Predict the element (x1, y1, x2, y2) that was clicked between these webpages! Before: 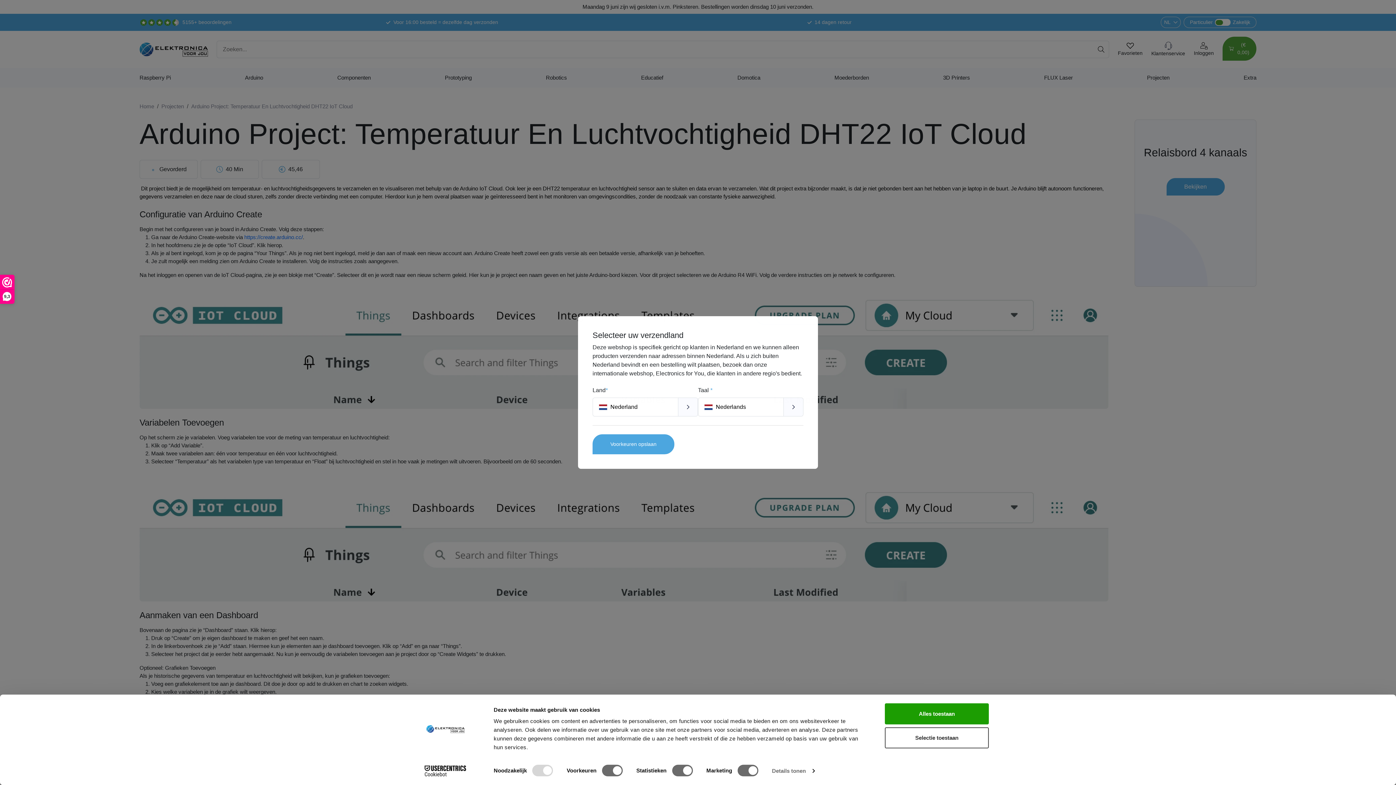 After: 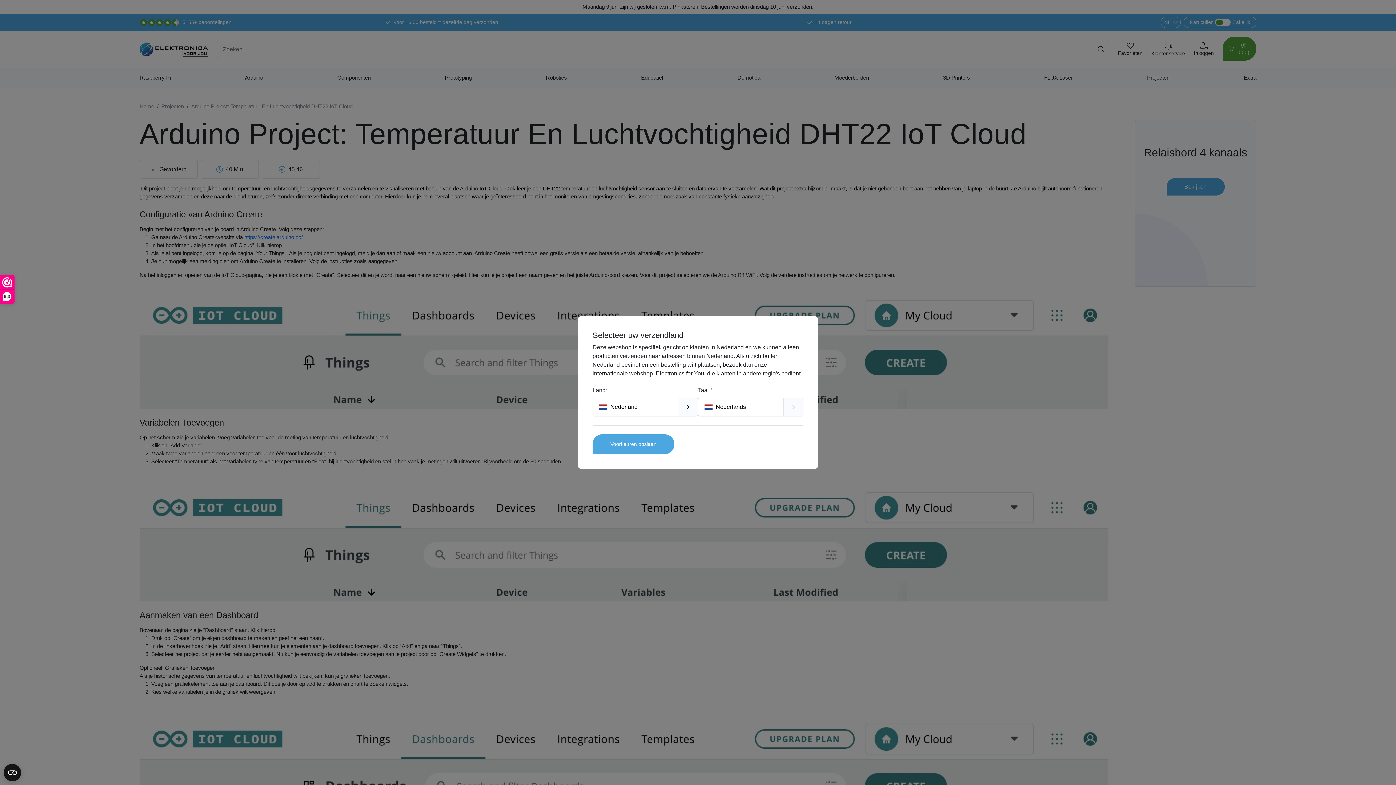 Action: bbox: (885, 703, 989, 724) label: Alles toestaan